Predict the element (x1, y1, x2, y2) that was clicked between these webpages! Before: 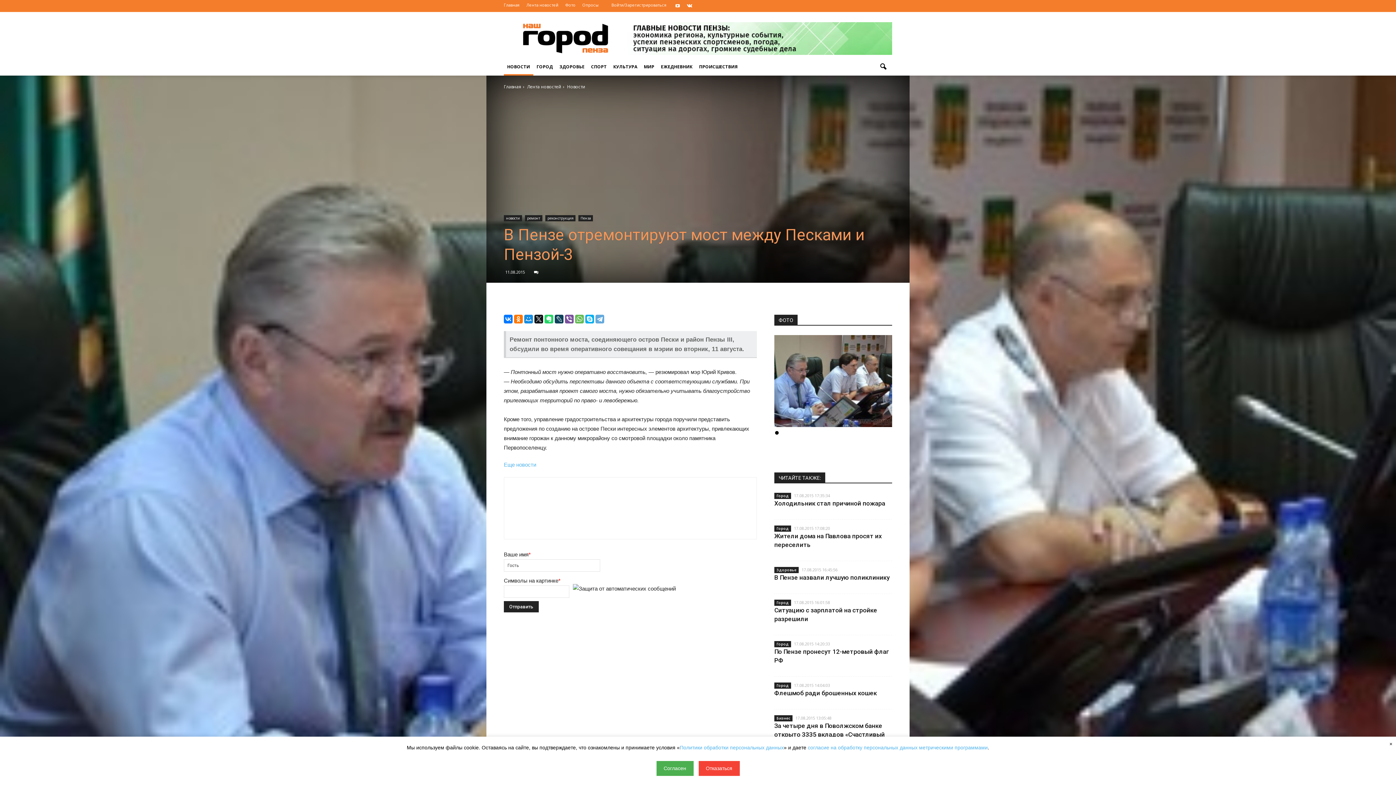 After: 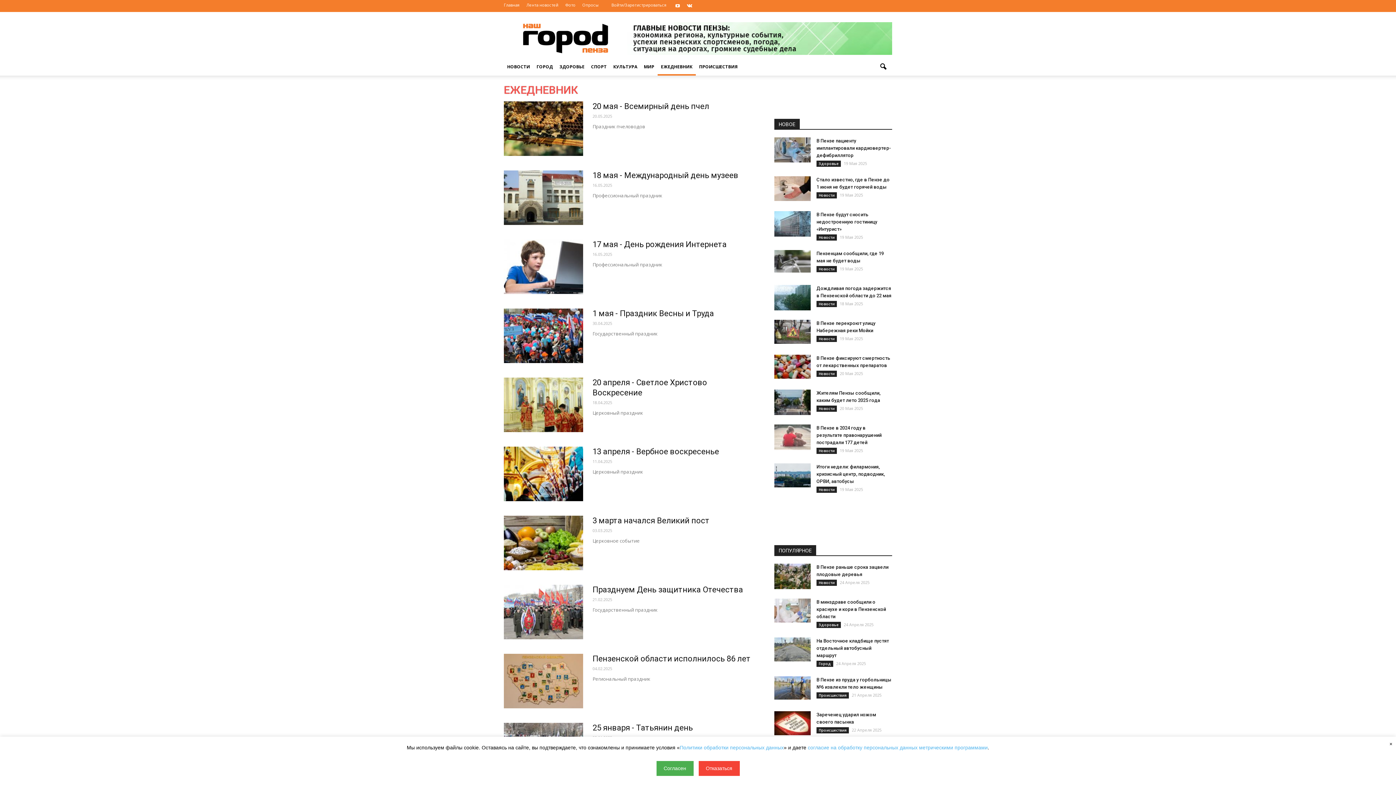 Action: bbox: (657, 63, 696, 69) label: ЕЖЕДНЕВНИК